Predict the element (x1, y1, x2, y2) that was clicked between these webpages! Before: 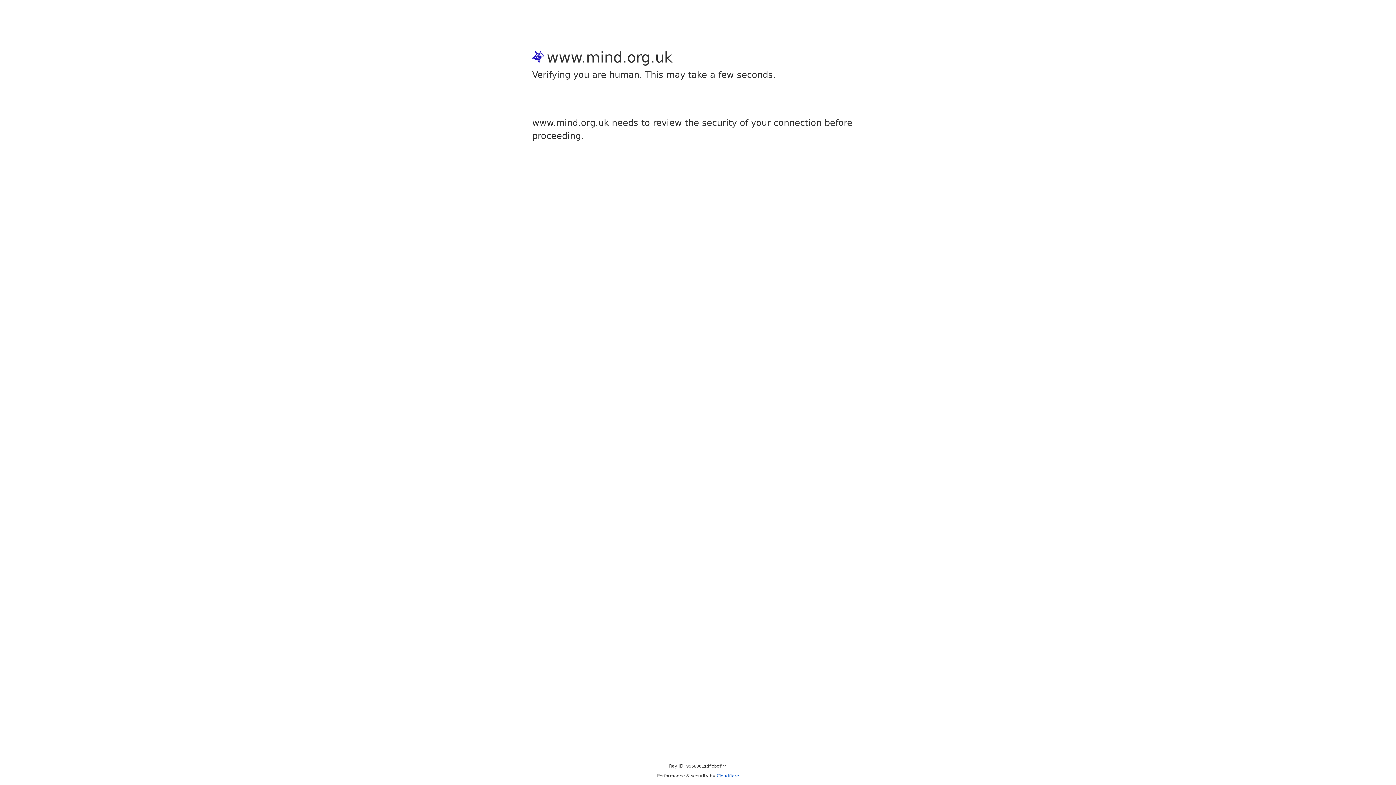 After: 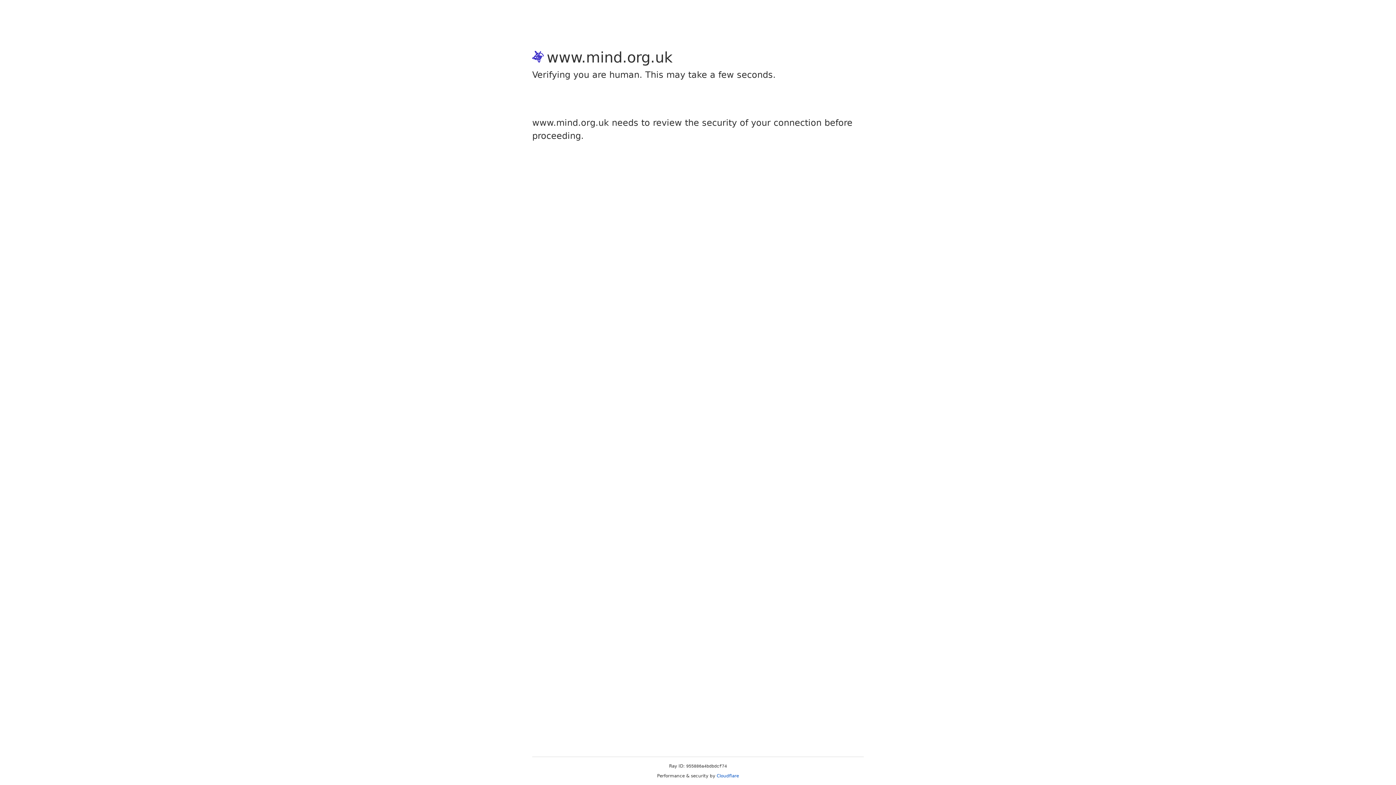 Action: label: Cloudflare bbox: (716, 773, 739, 778)